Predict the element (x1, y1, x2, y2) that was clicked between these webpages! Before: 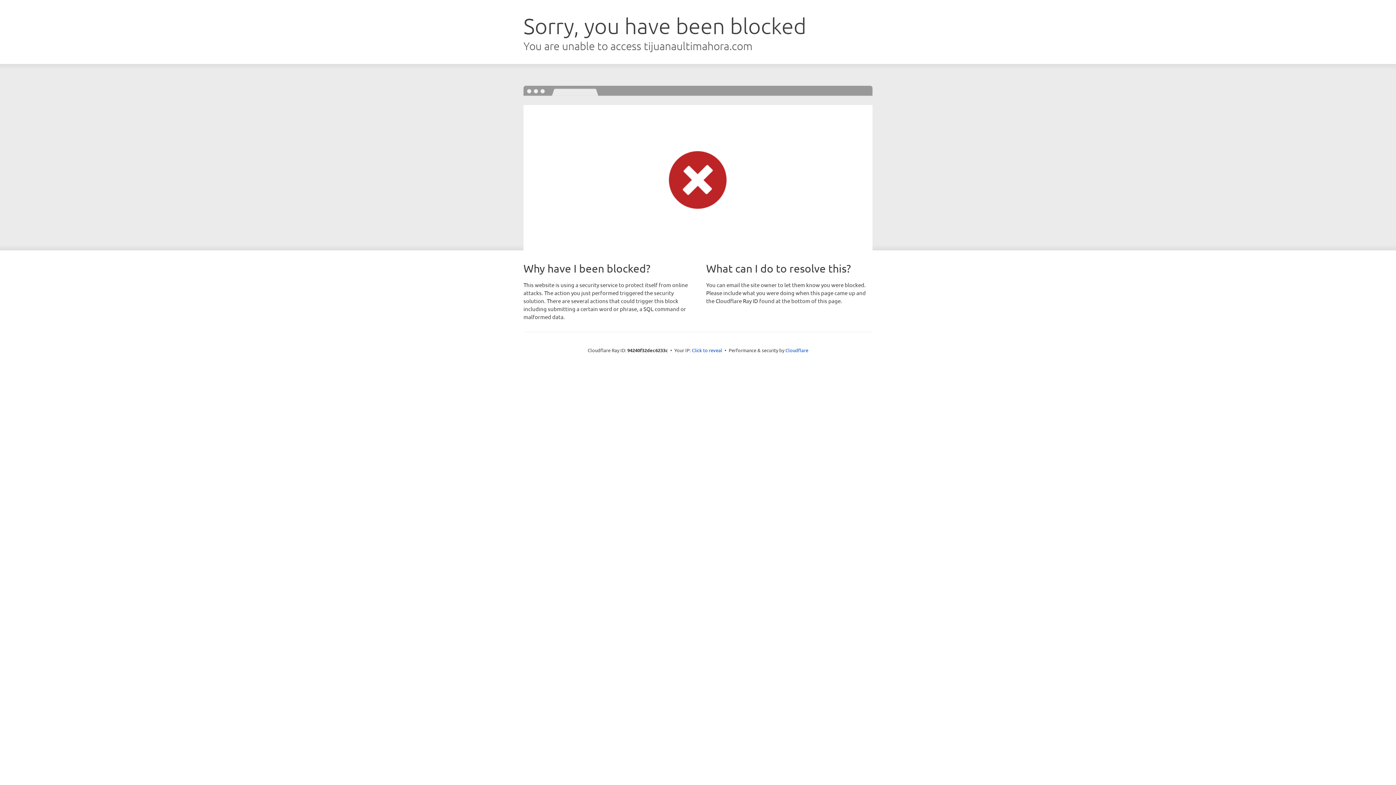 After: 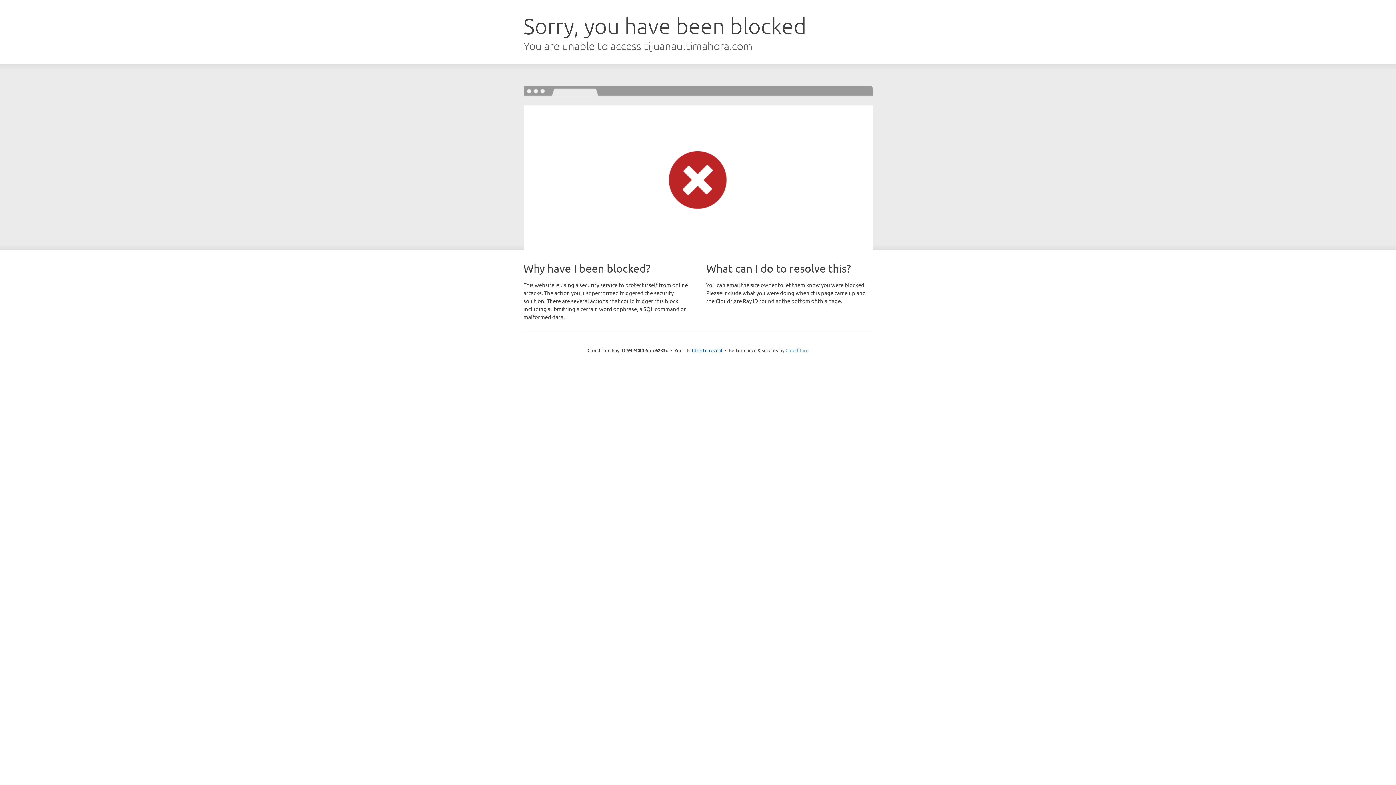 Action: label: Cloudflare bbox: (785, 347, 808, 353)